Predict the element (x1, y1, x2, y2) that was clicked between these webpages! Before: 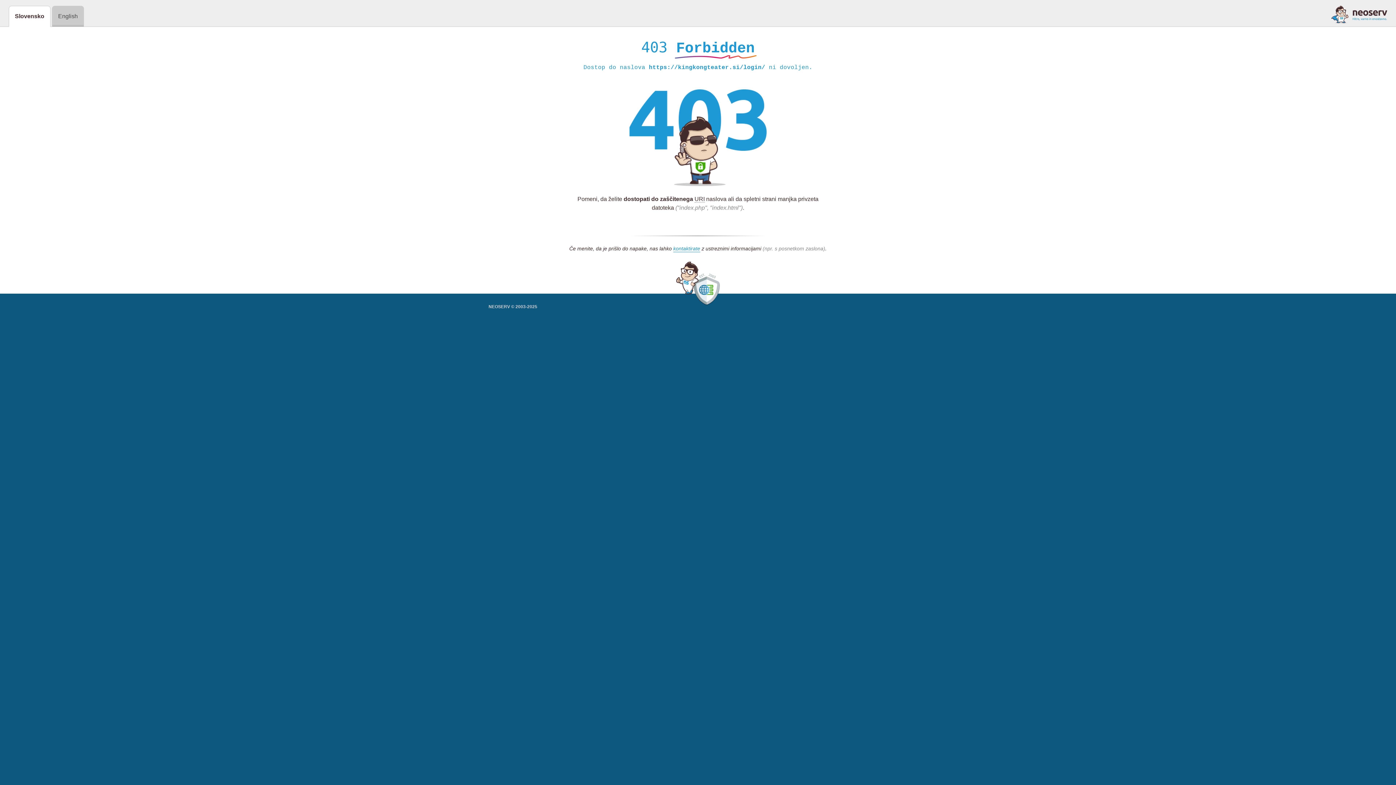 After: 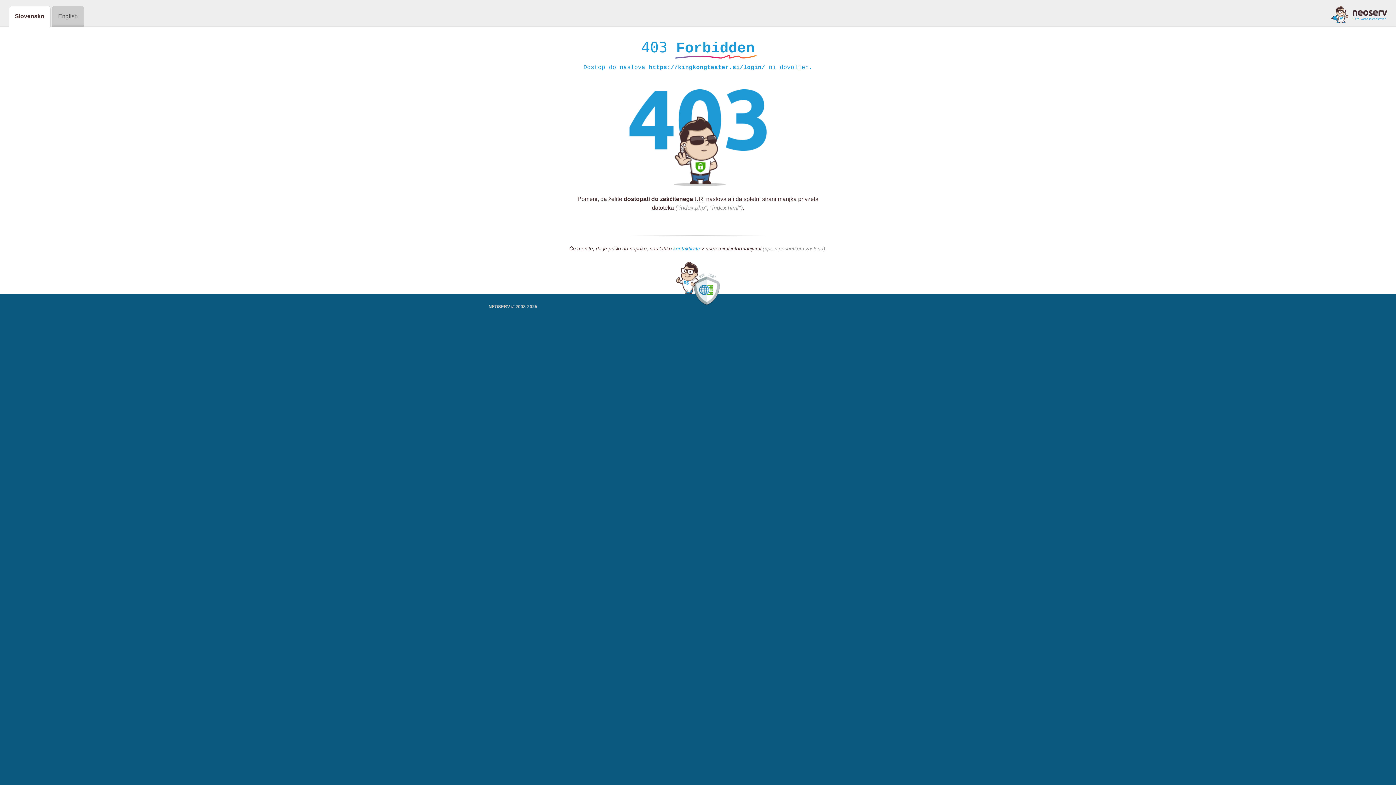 Action: bbox: (673, 245, 700, 252) label: kontaktirate